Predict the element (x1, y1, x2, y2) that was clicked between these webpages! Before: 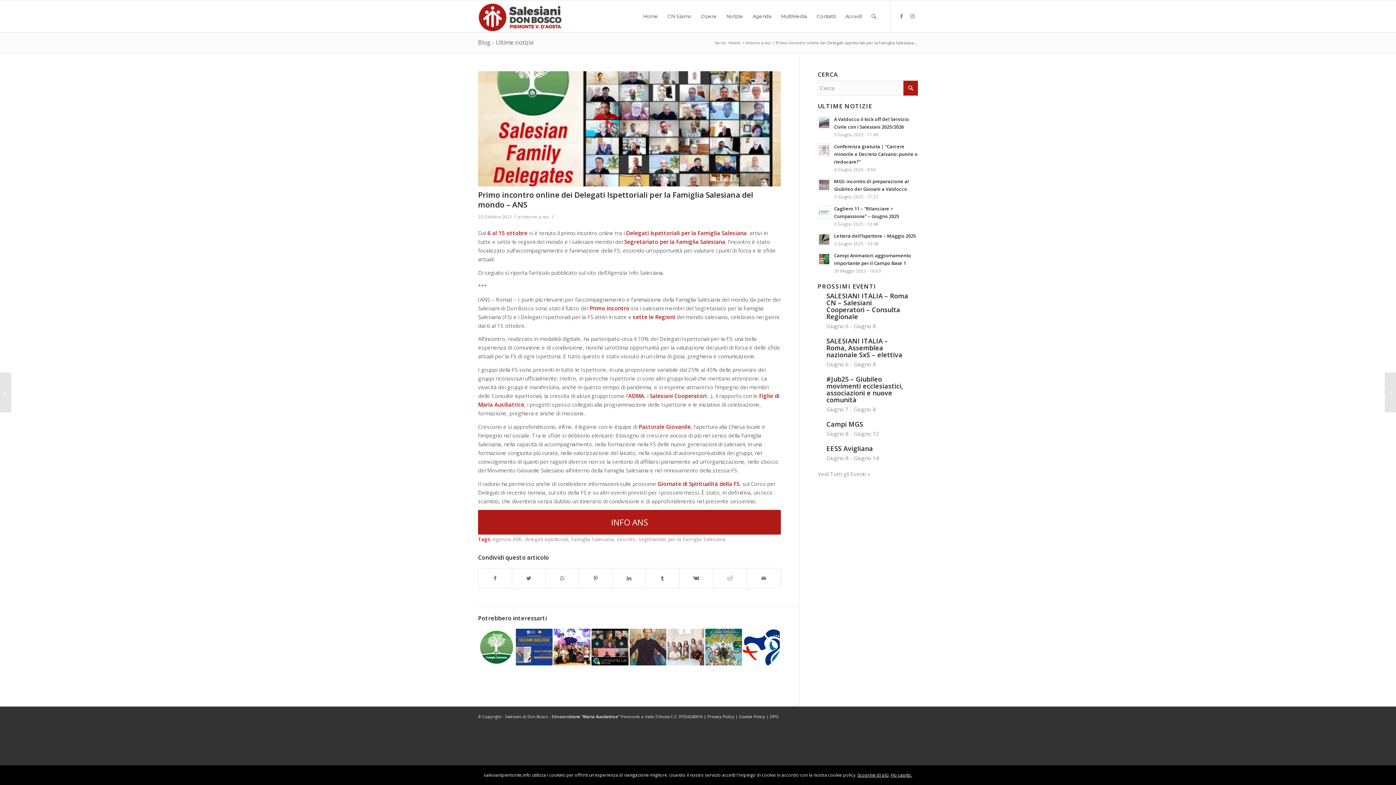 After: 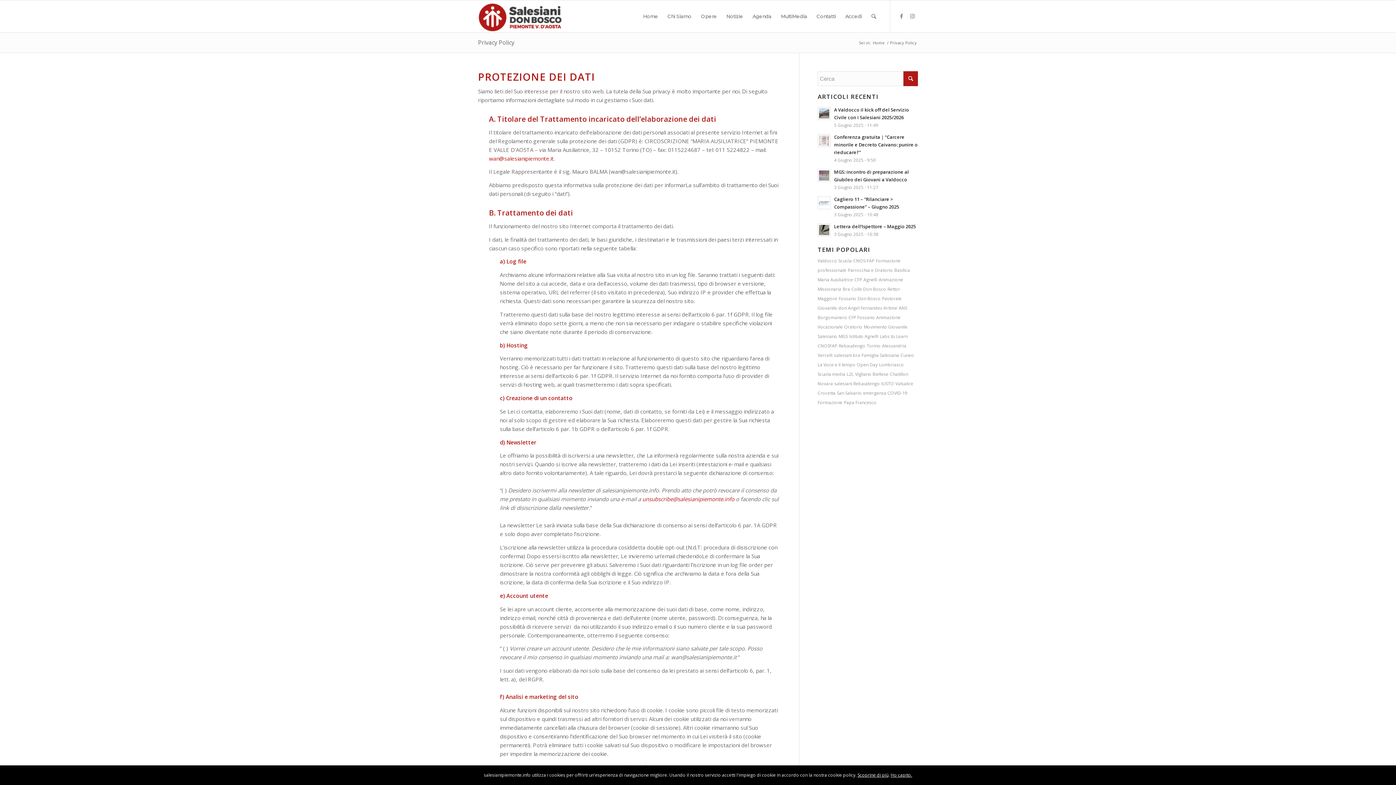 Action: label: Privacy Policy bbox: (707, 714, 734, 719)